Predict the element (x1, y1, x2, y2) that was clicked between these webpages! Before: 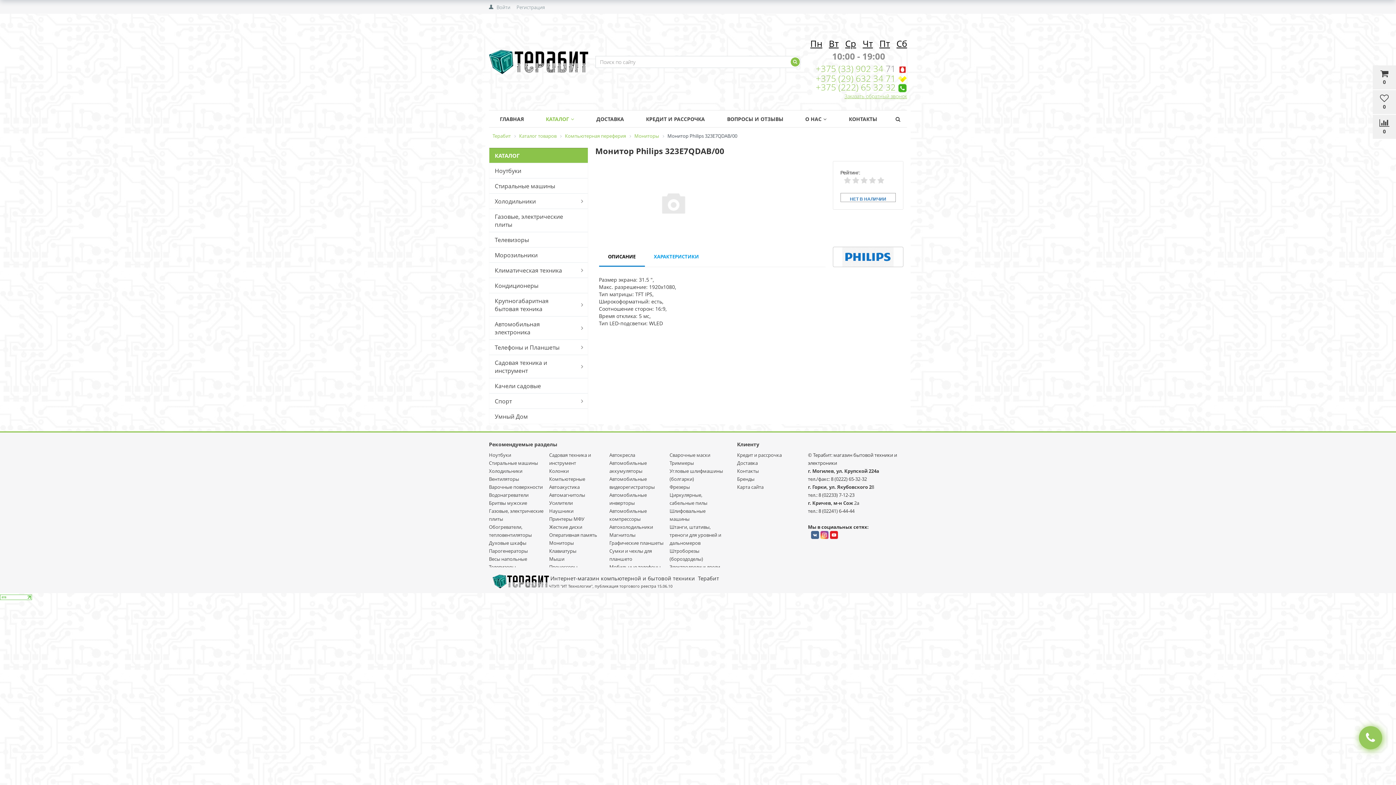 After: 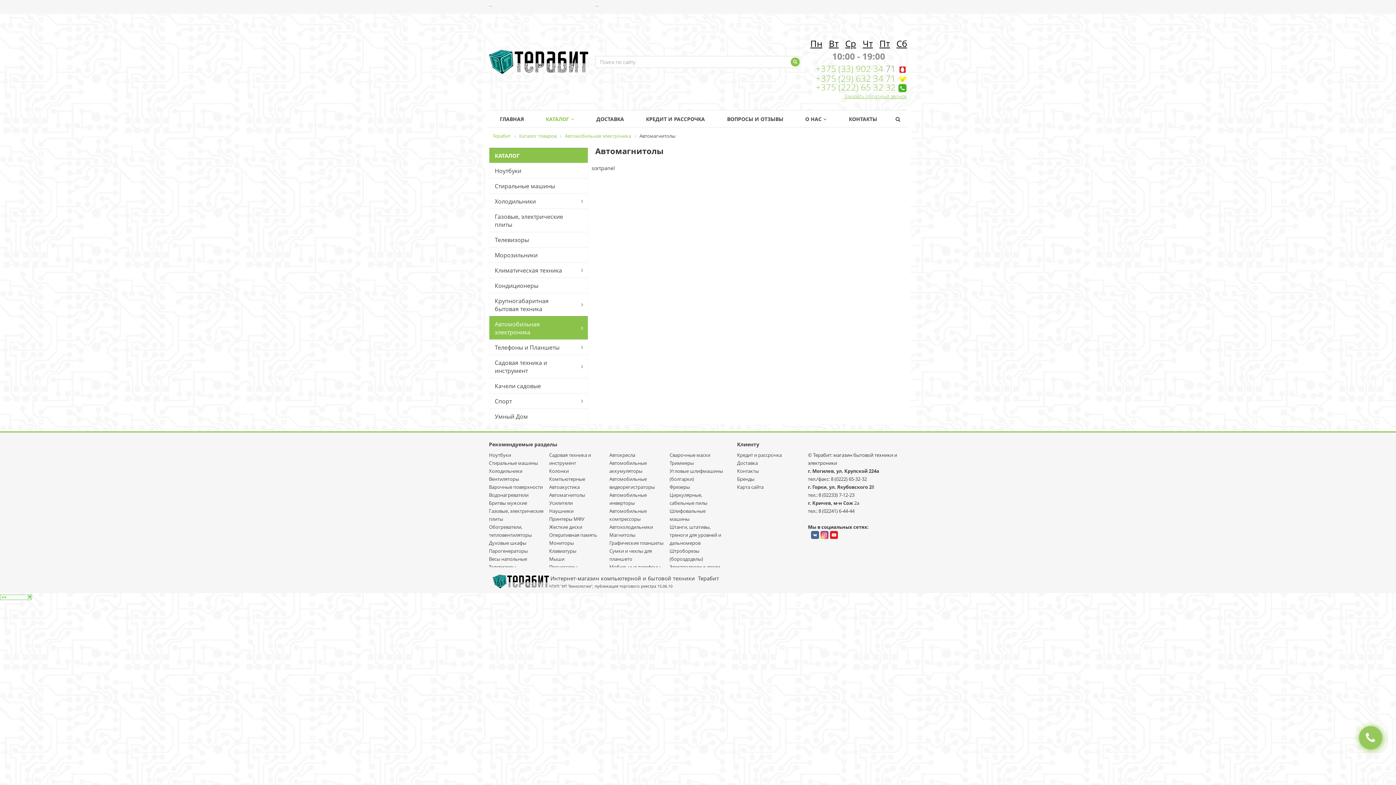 Action: bbox: (549, 491, 585, 498) label: Автомагнитолы